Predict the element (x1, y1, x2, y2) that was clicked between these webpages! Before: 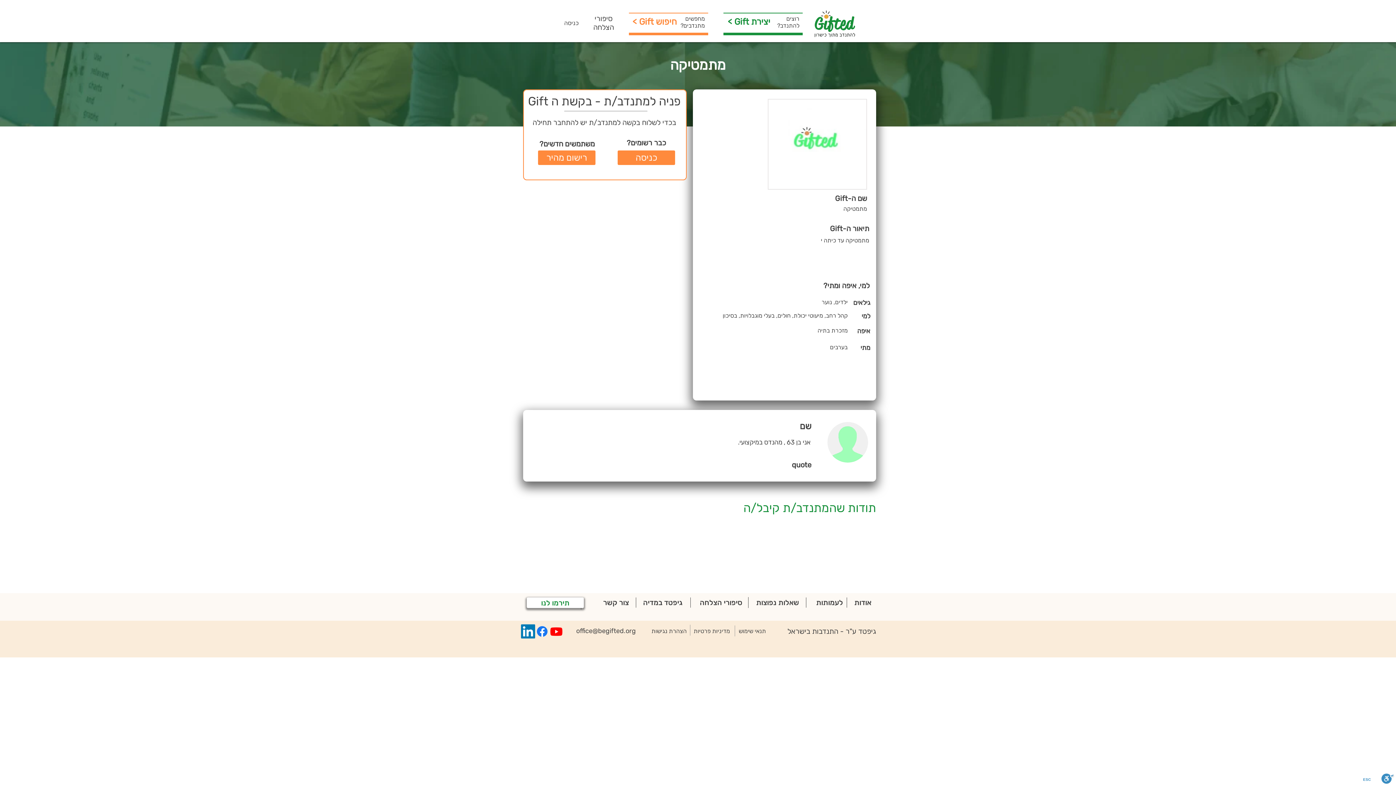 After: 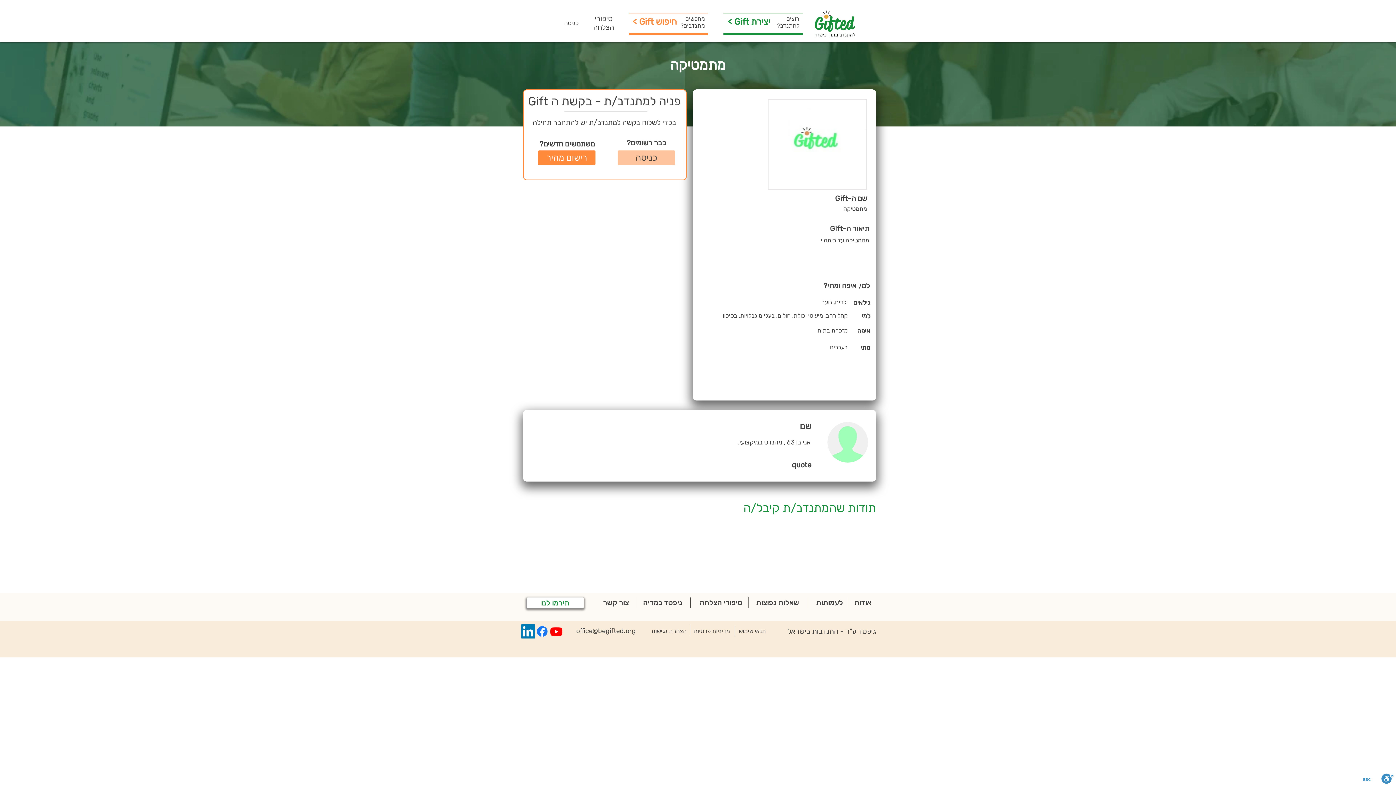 Action: label: כניסה bbox: (617, 150, 675, 165)